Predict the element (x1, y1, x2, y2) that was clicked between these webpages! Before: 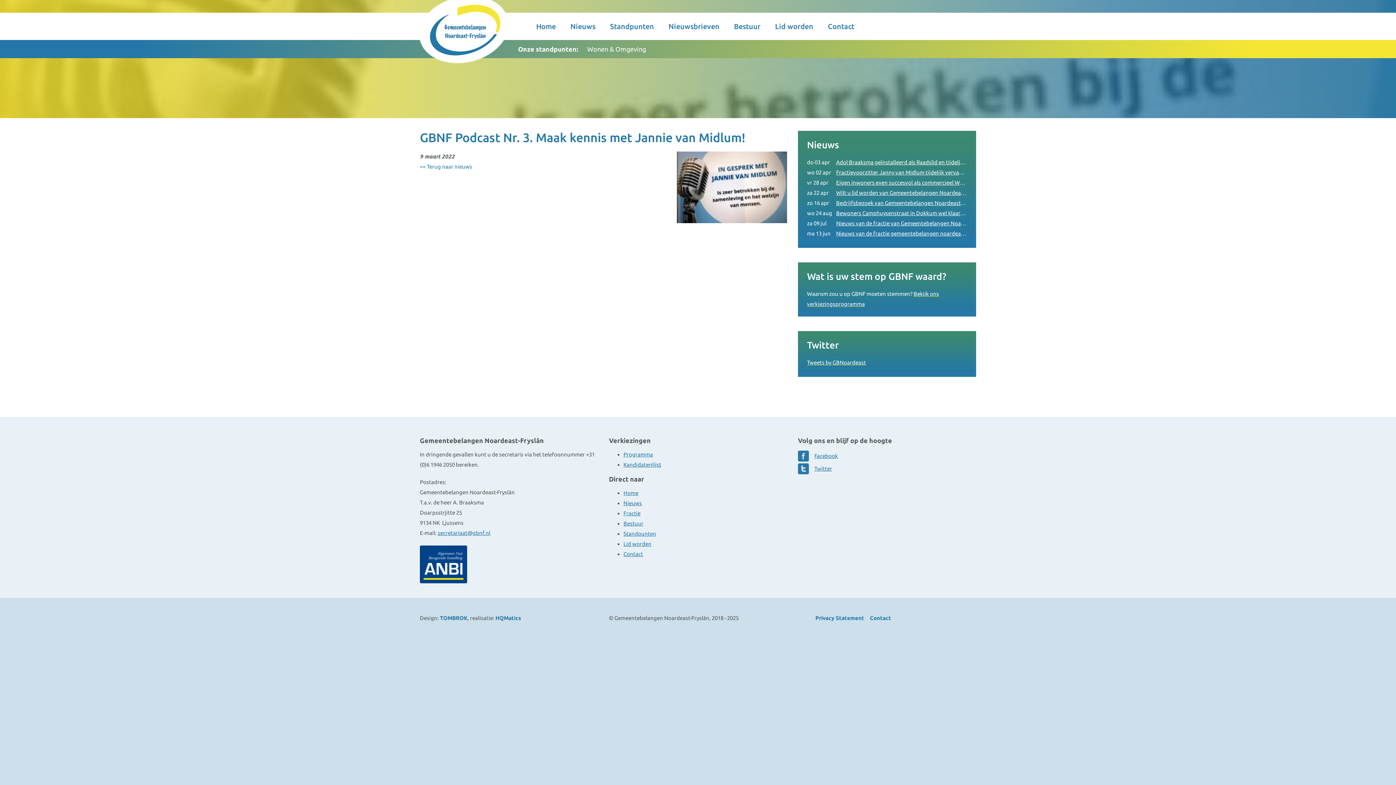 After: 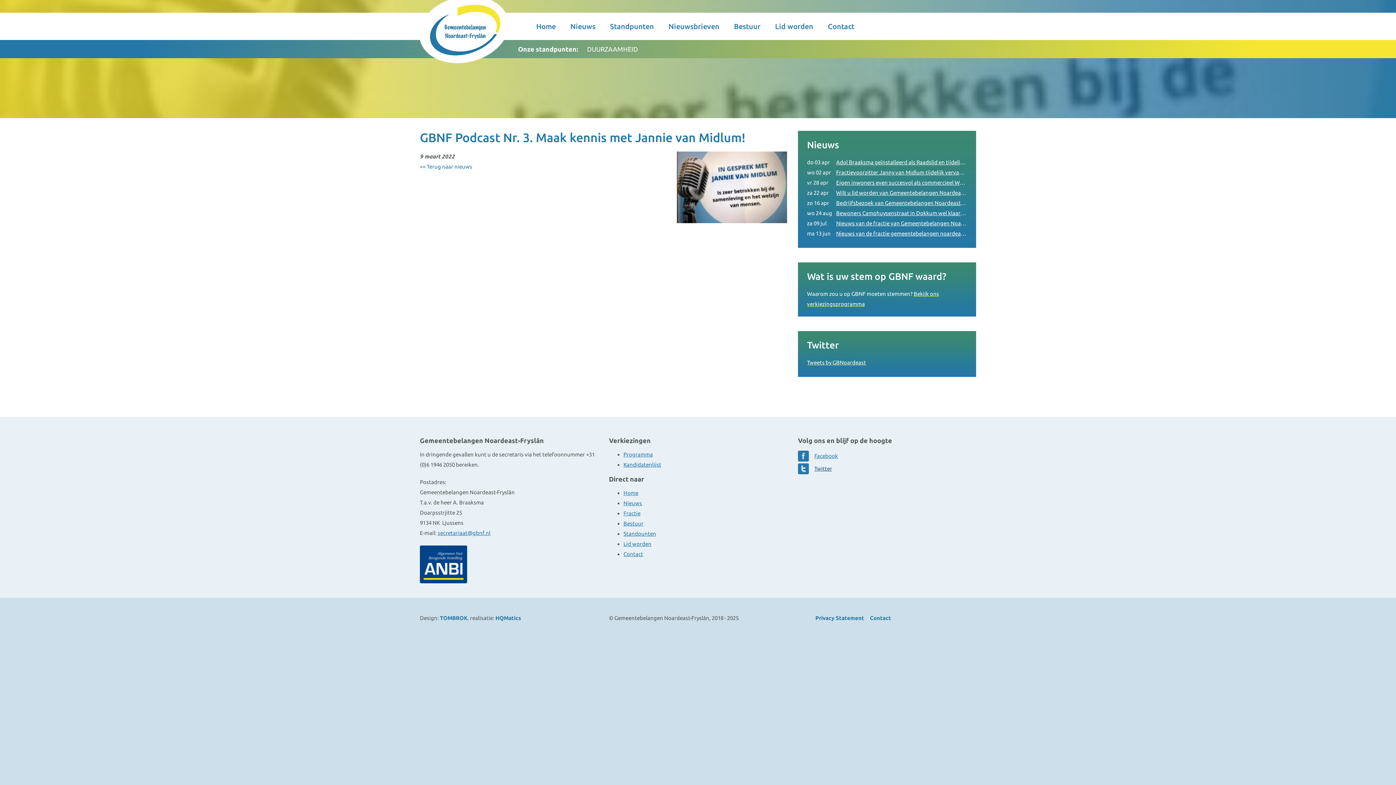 Action: label: Twitter bbox: (798, 458, 832, 479)